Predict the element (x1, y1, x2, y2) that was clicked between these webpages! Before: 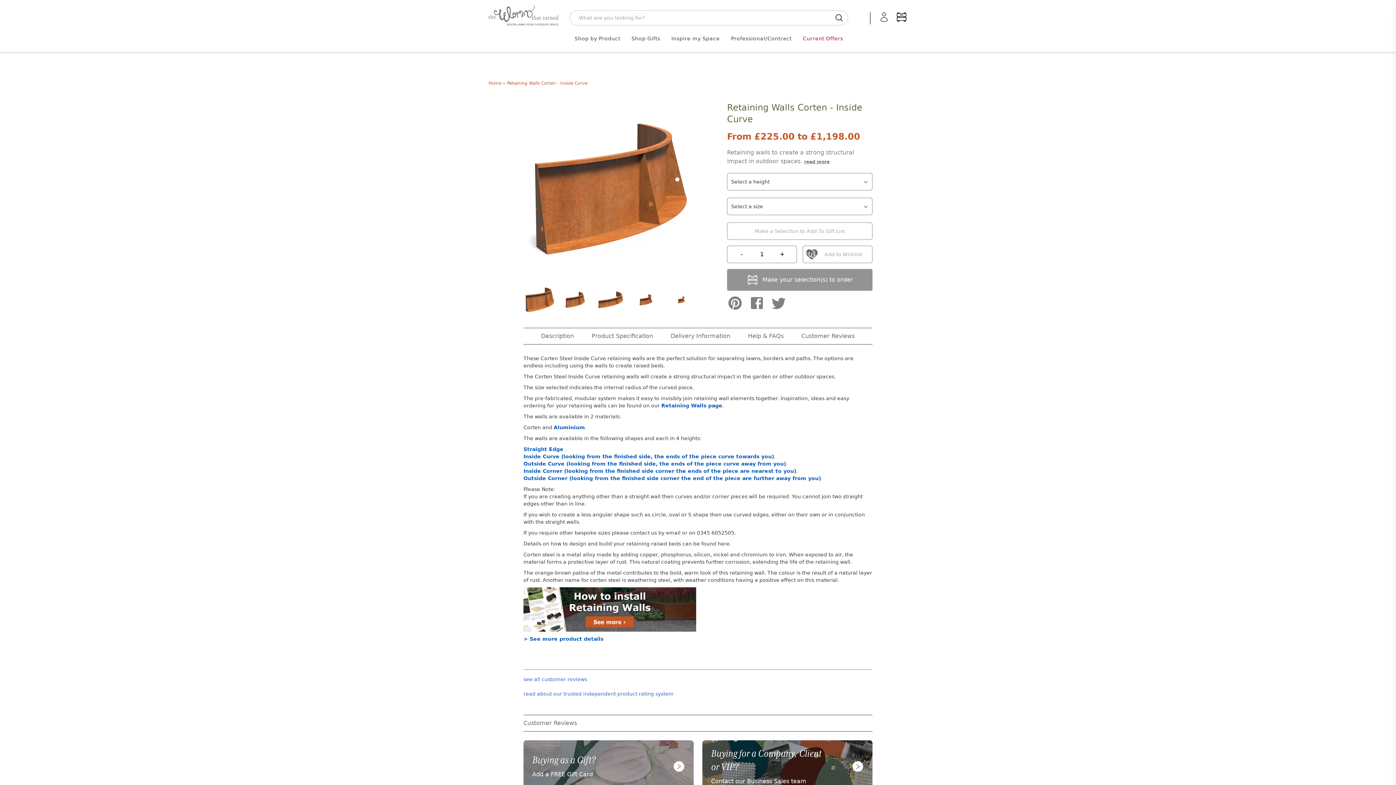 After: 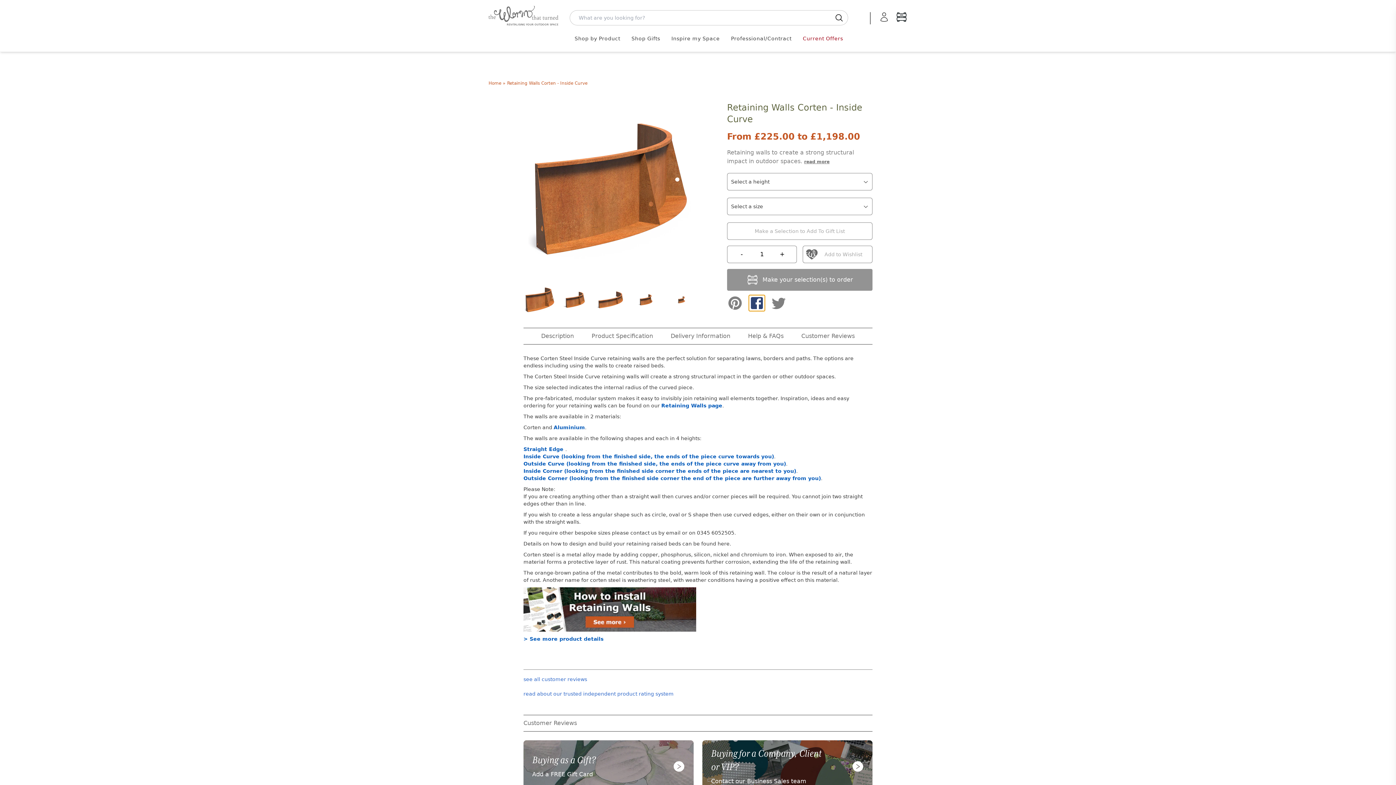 Action: bbox: (749, 295, 765, 311)